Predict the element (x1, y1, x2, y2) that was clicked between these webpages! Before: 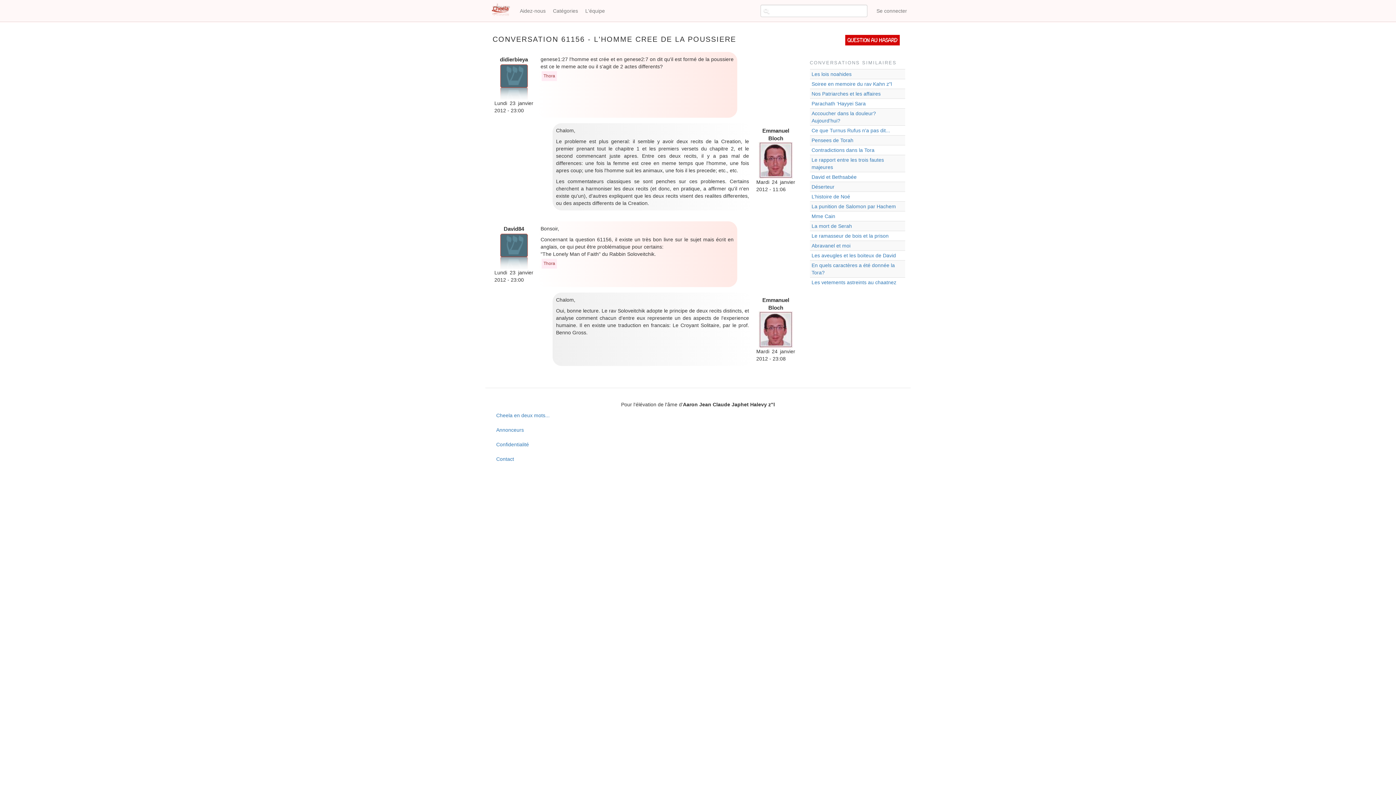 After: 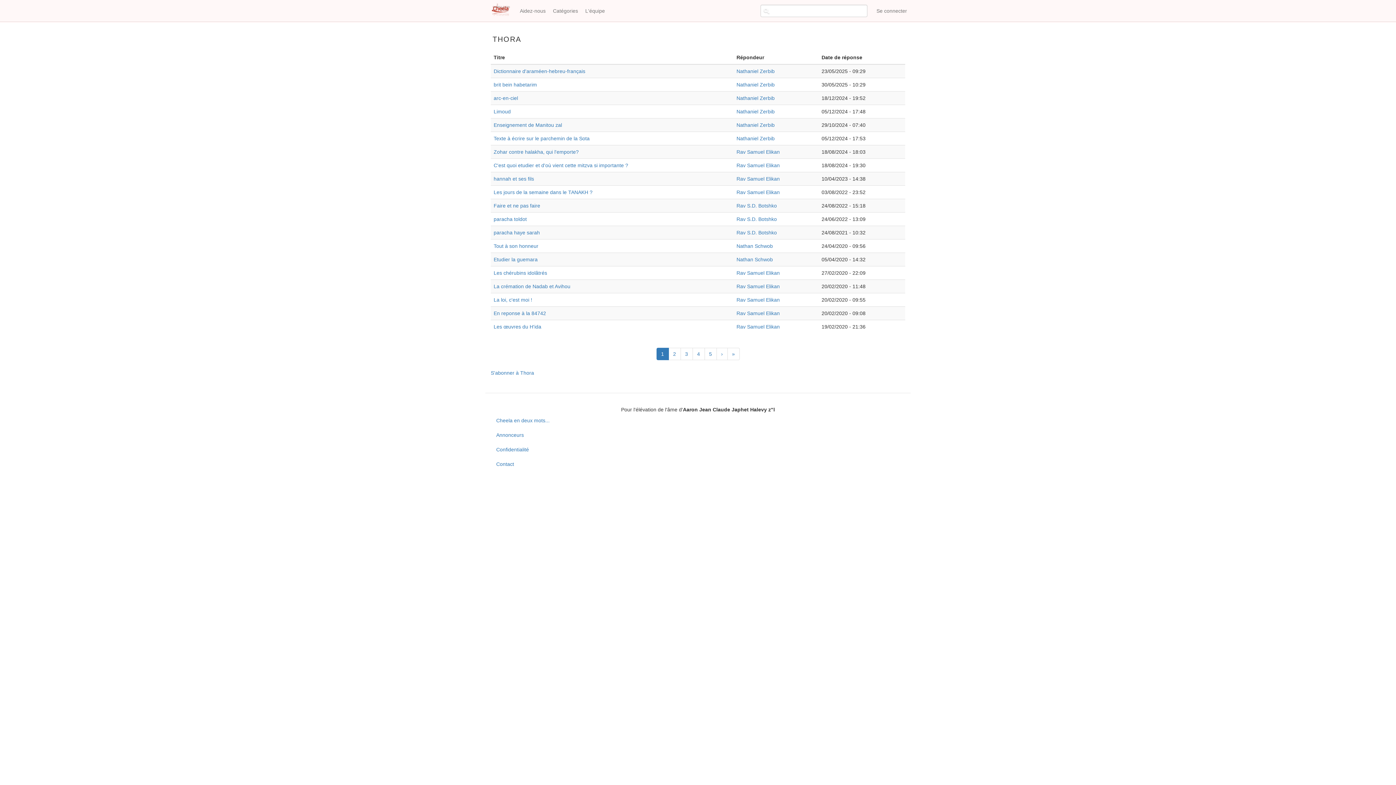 Action: bbox: (541, 258, 557, 268) label: Thora